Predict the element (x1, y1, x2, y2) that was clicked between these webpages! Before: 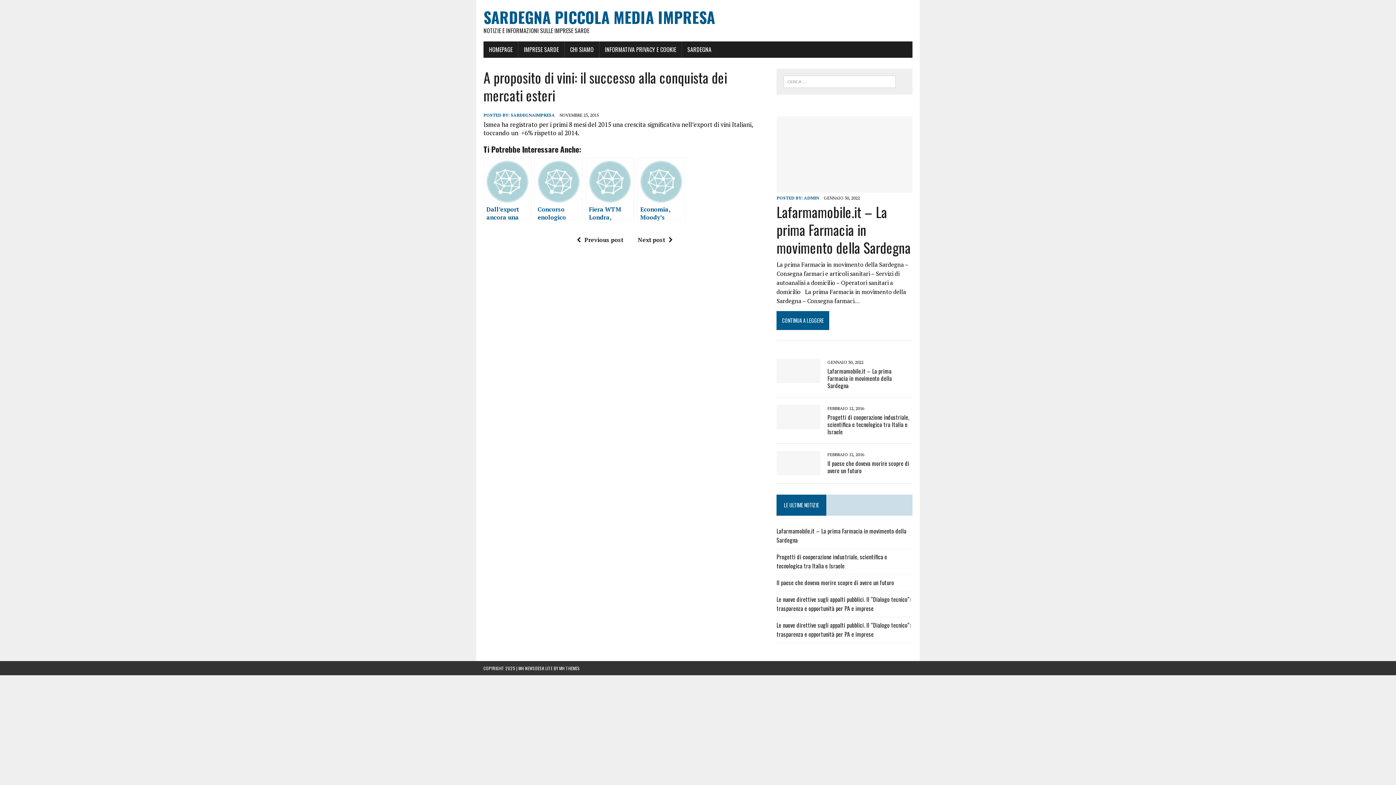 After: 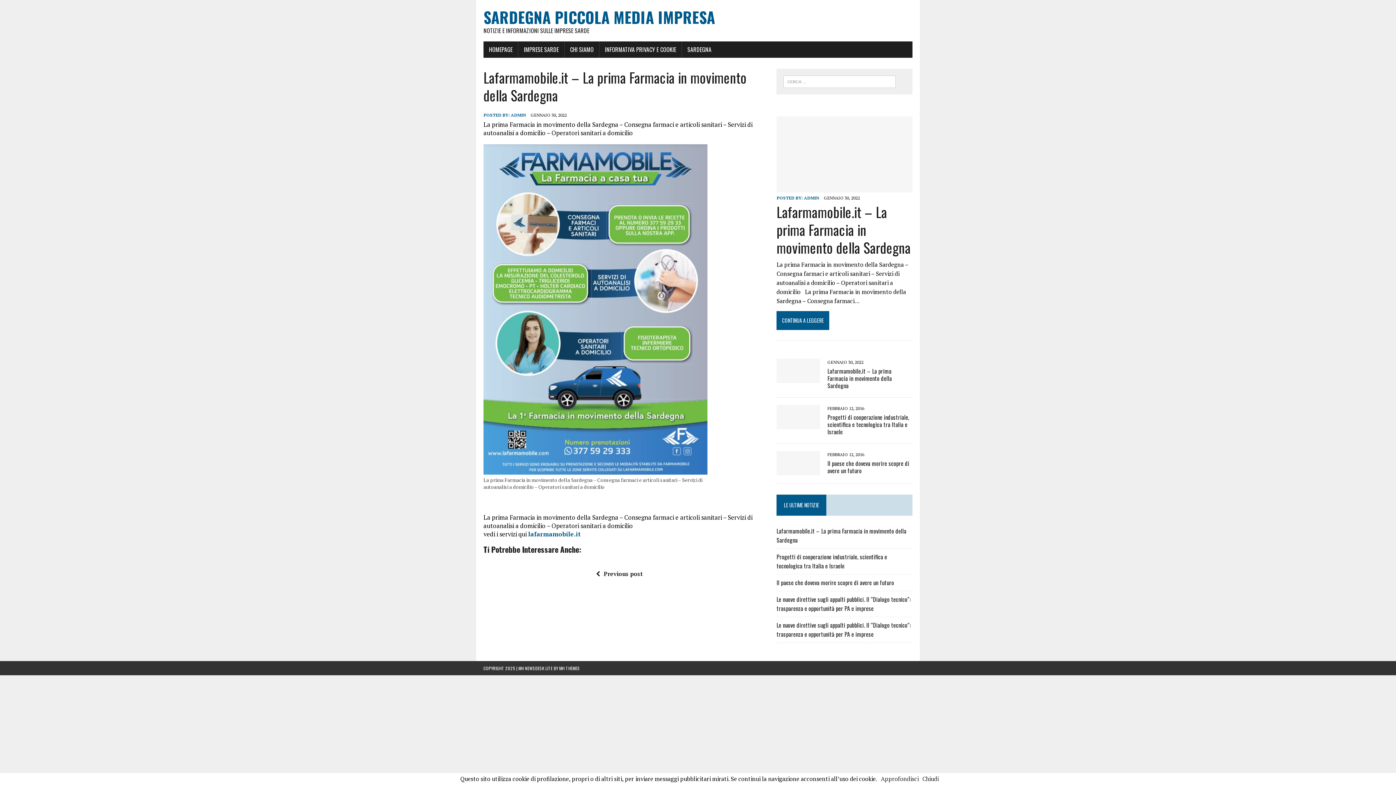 Action: bbox: (776, 184, 912, 192)